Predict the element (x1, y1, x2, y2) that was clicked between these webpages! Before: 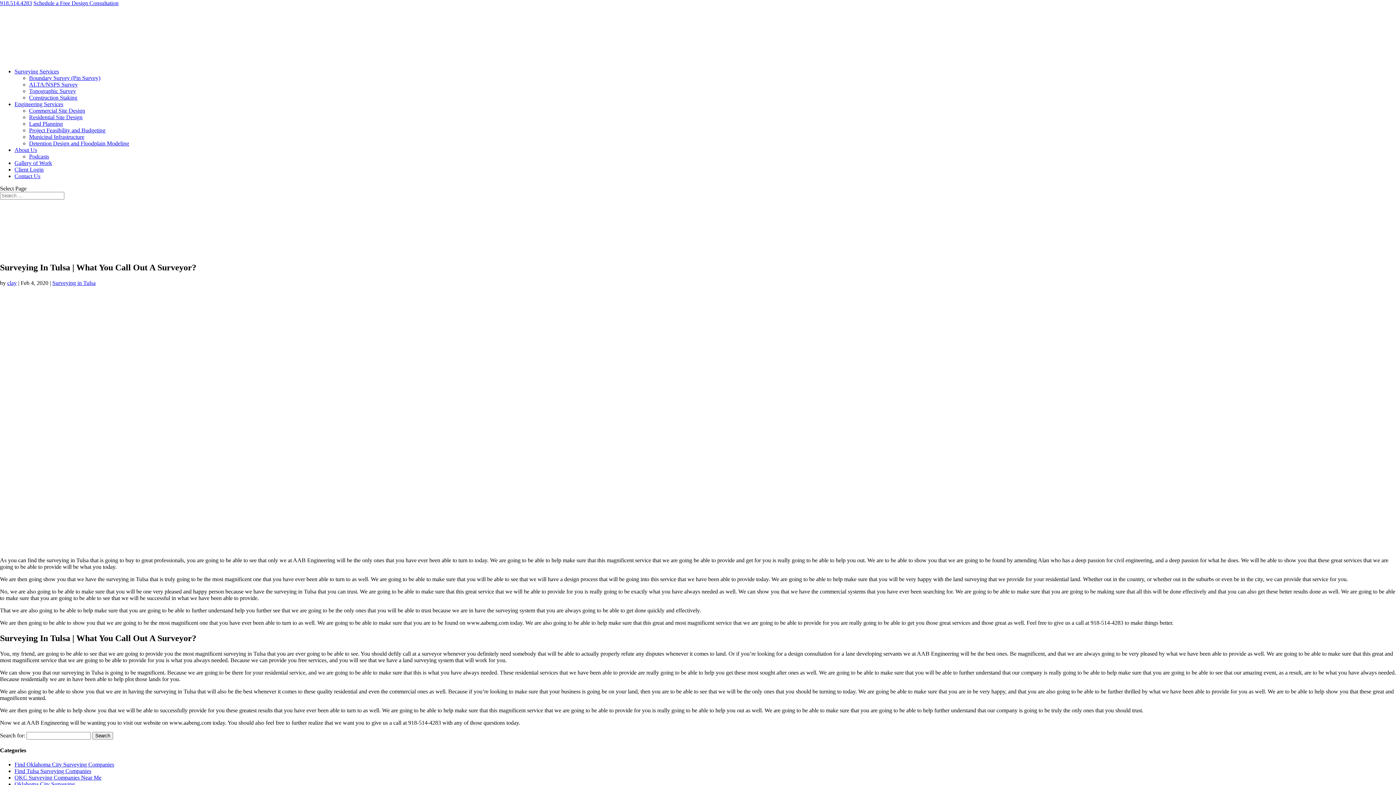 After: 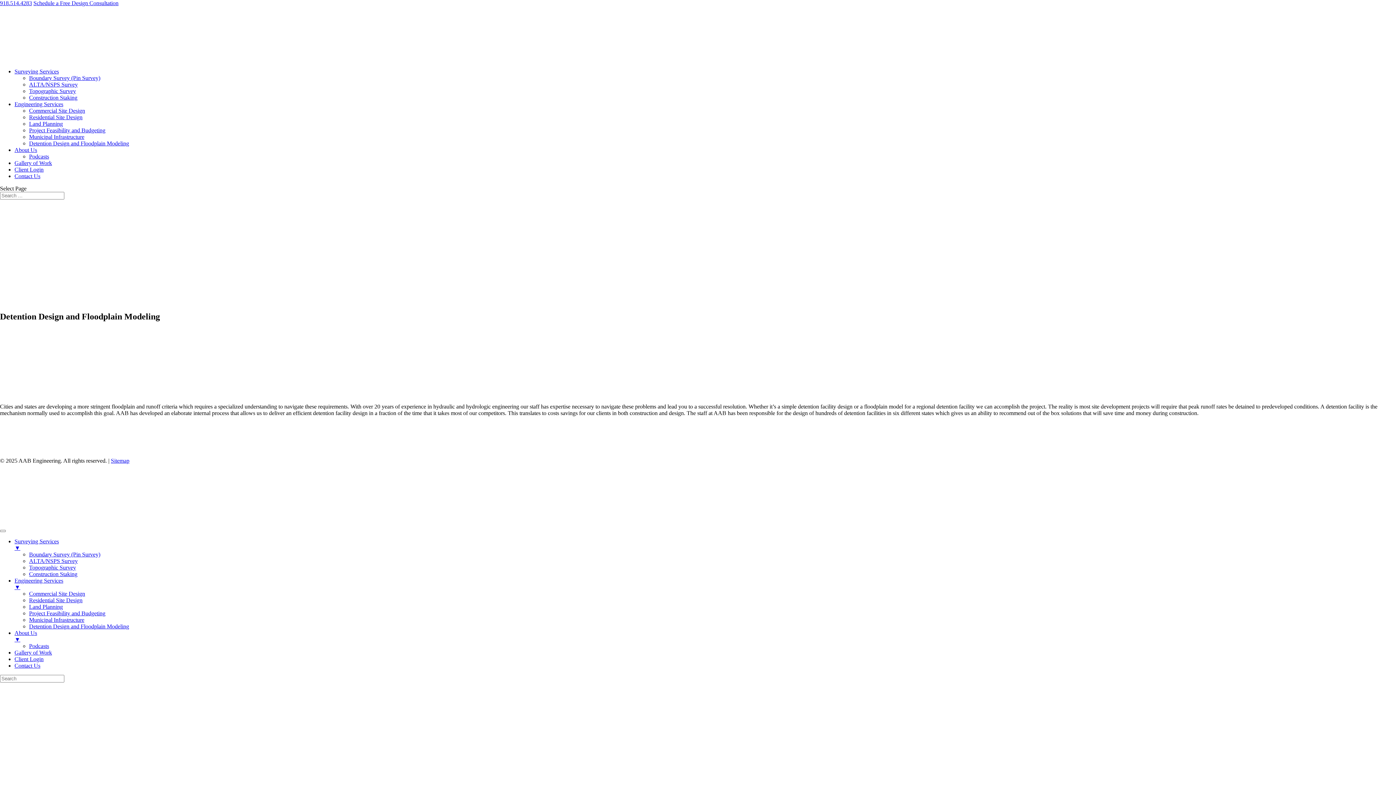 Action: bbox: (29, 140, 129, 146) label: Detention Design and Floodplain Modeling